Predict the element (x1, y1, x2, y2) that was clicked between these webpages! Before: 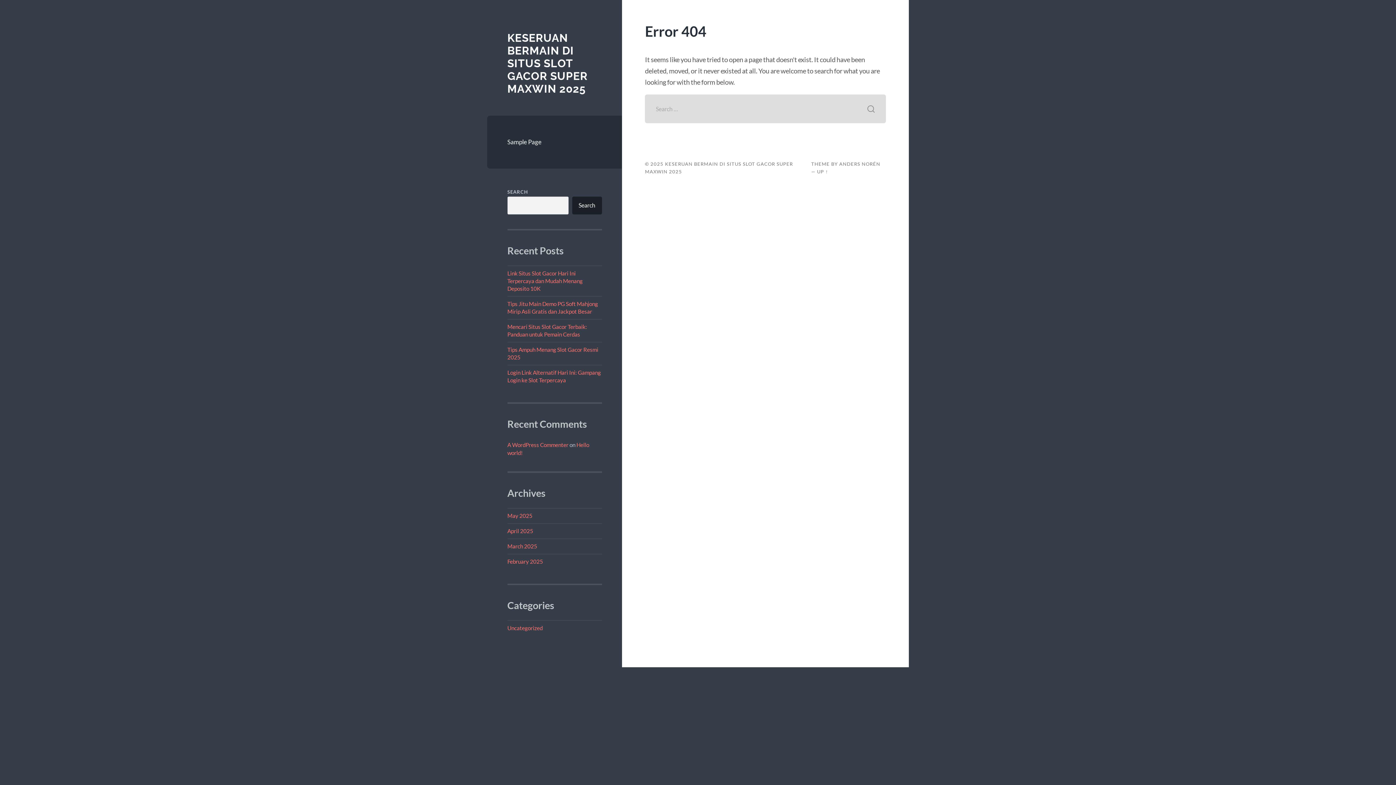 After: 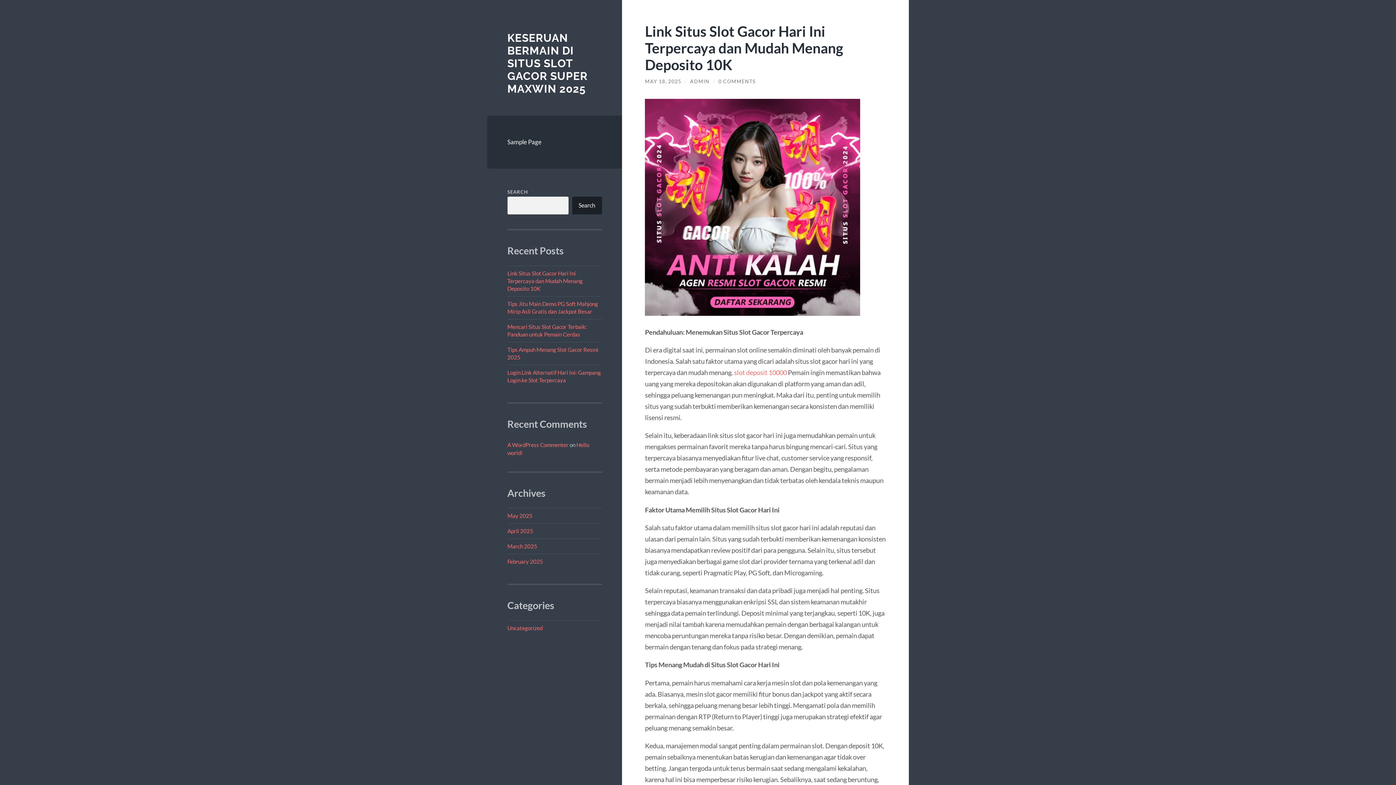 Action: bbox: (507, 270, 582, 291) label: Link Situs Slot Gacor Hari Ini Terpercaya dan Mudah Menang Deposito 10K